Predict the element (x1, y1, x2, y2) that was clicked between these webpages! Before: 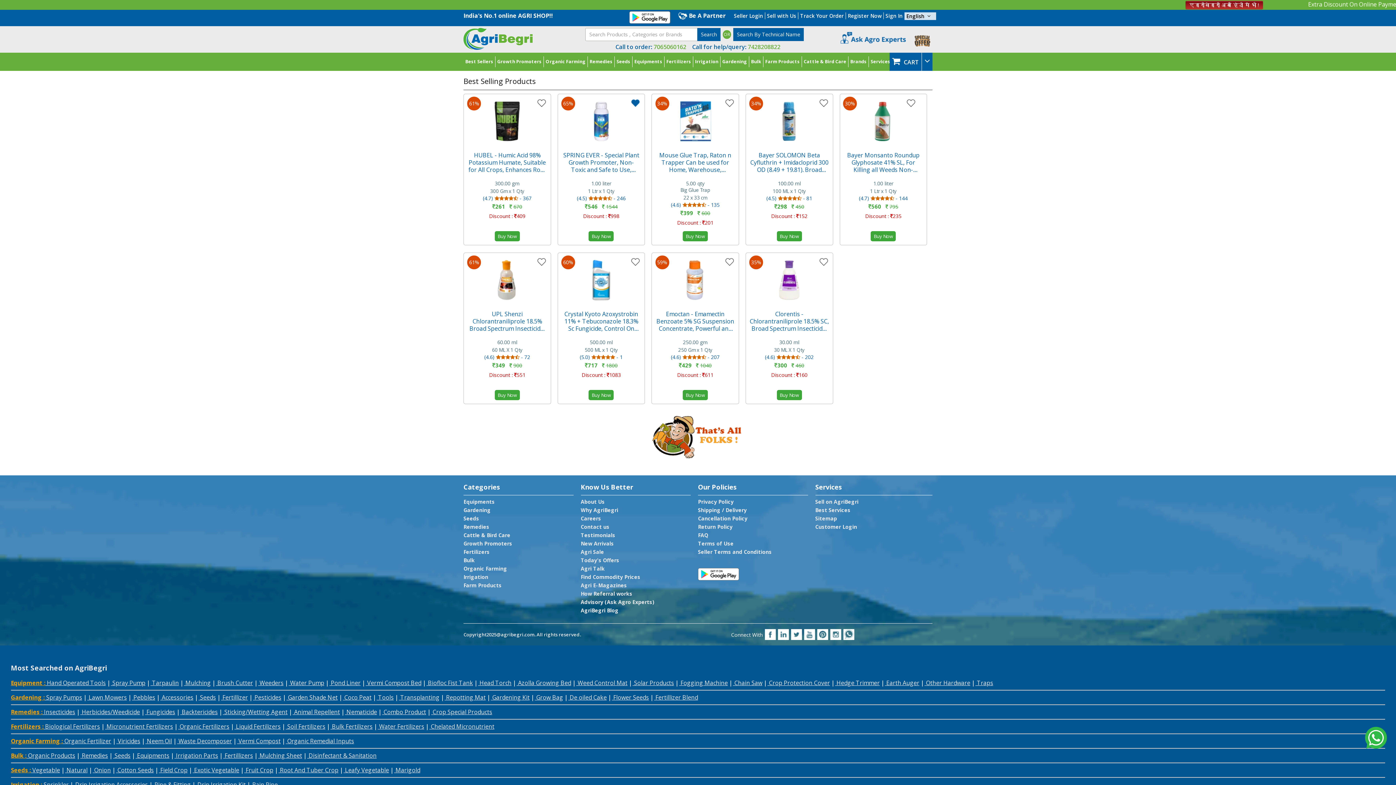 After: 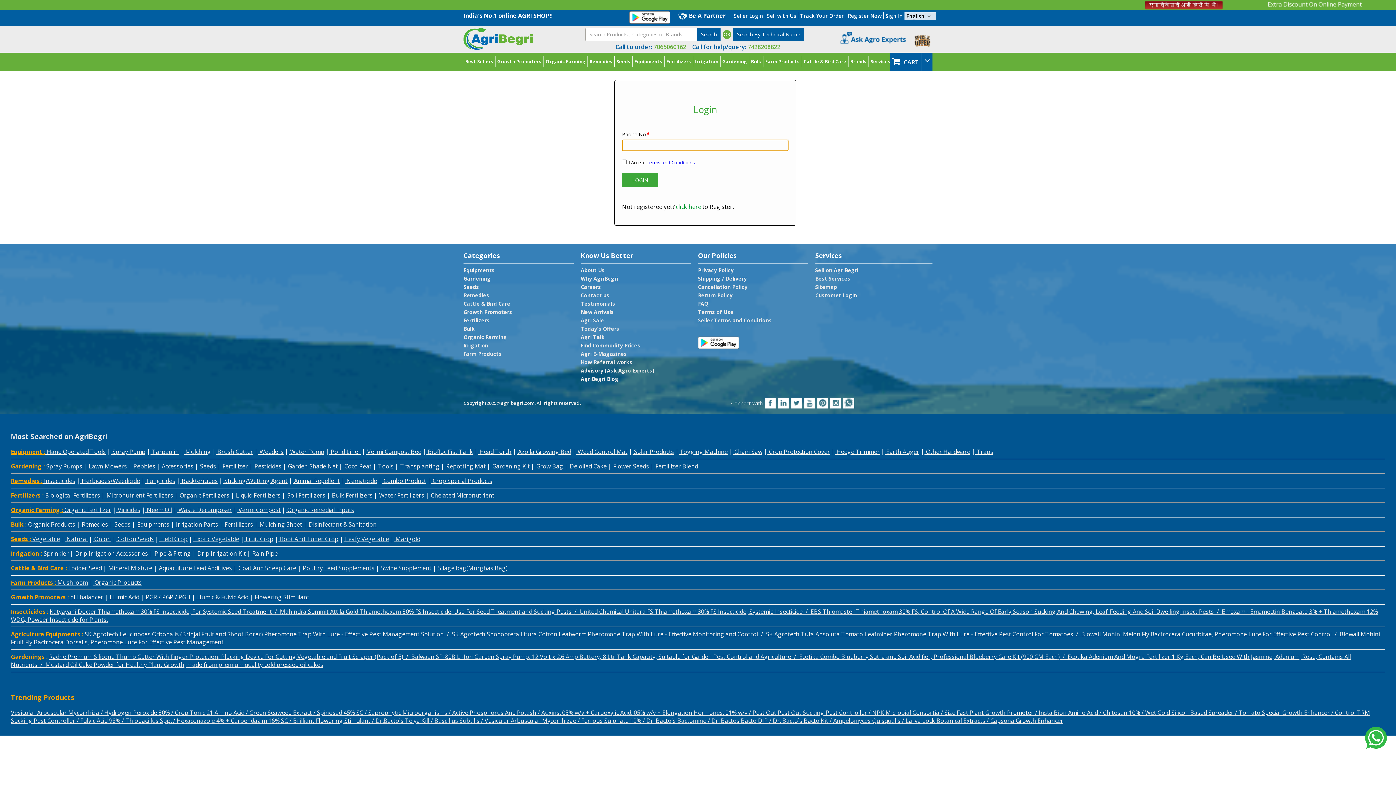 Action: bbox: (724, 256, 735, 267)